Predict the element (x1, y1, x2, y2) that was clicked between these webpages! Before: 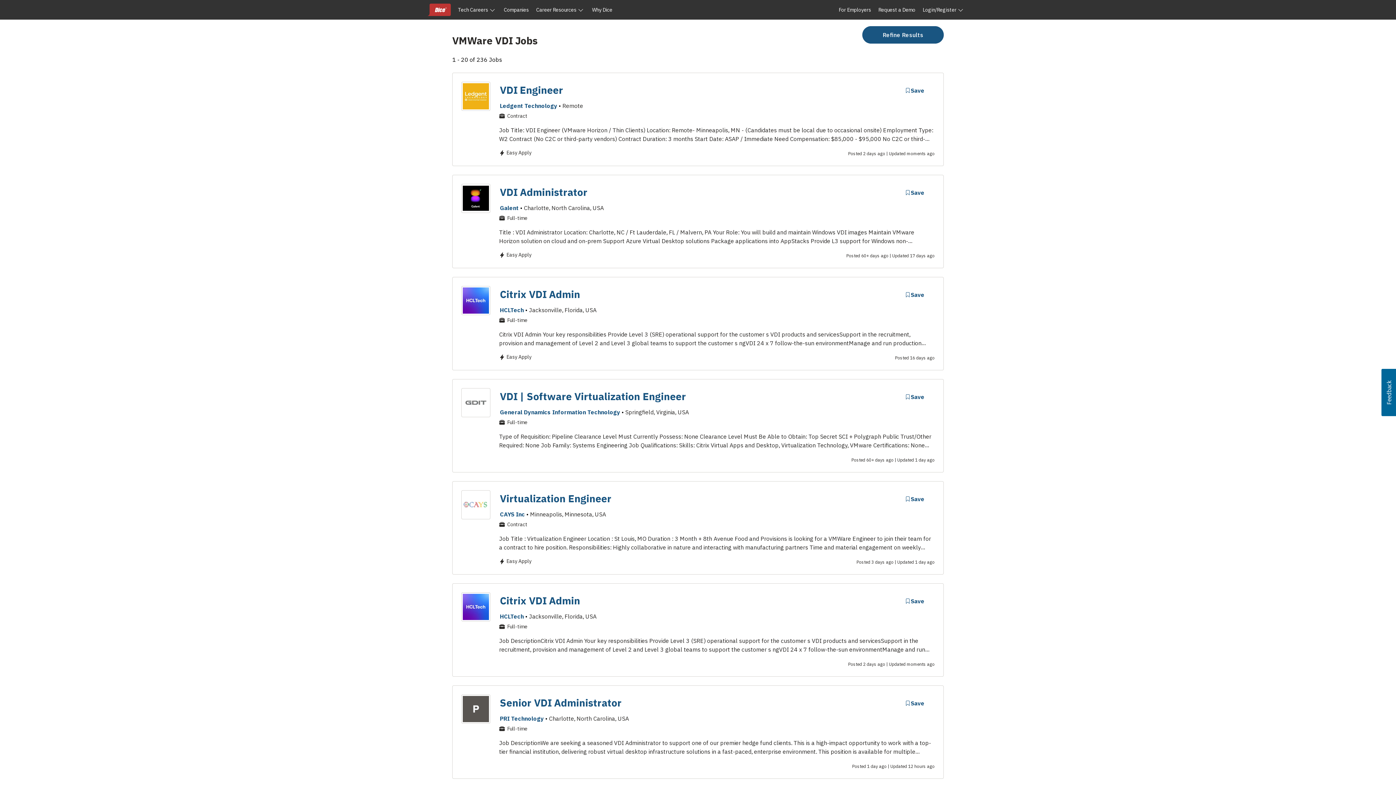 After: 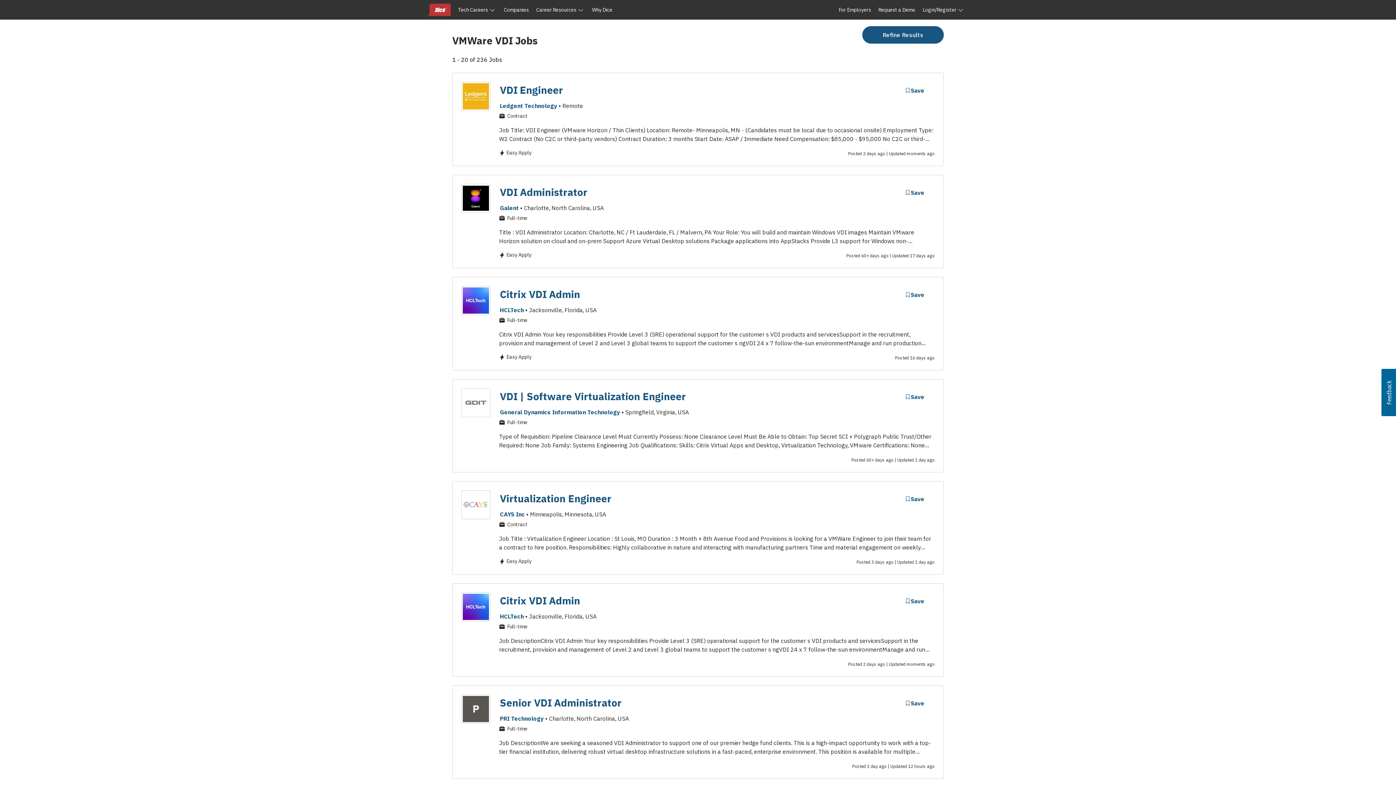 Action: bbox: (1381, 369, 1396, 416) label: Usabilla Feedback Button